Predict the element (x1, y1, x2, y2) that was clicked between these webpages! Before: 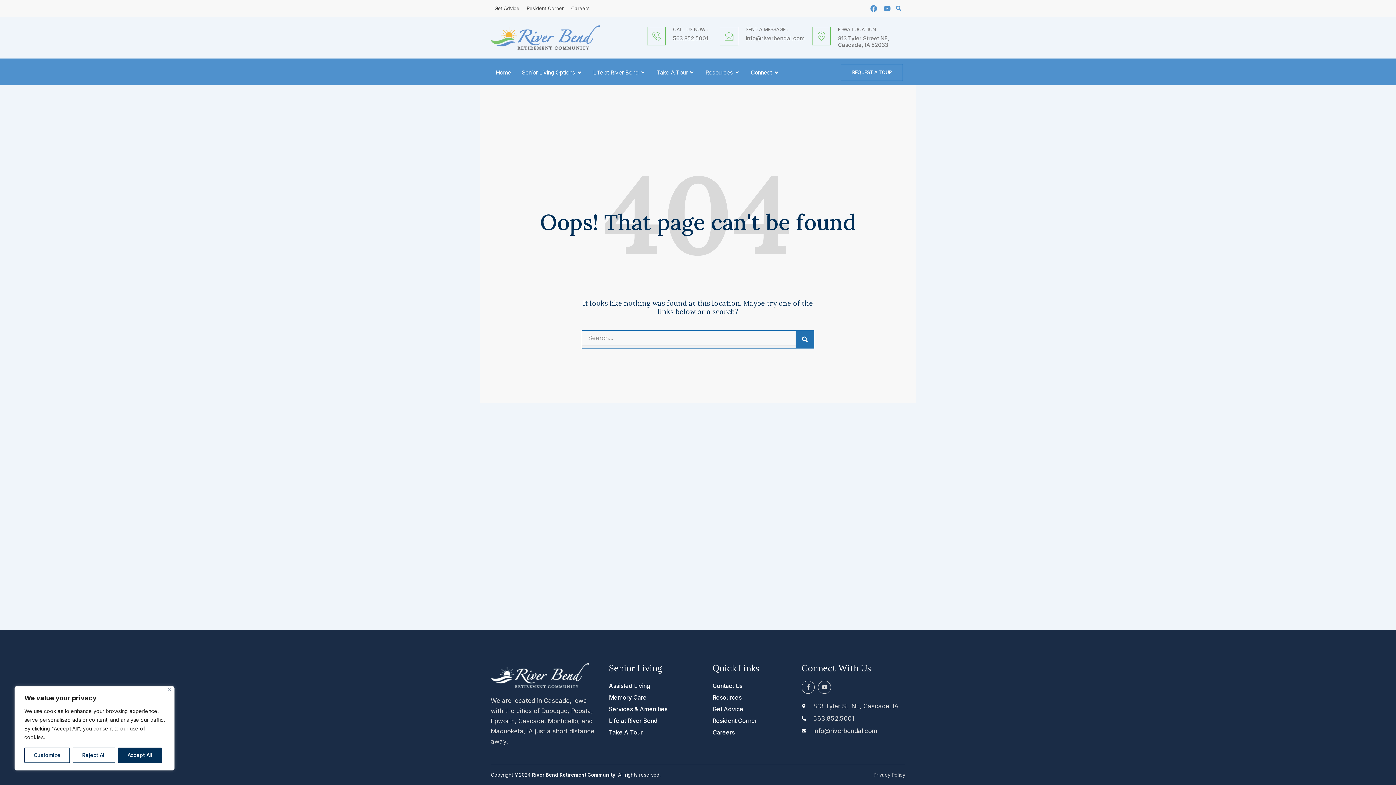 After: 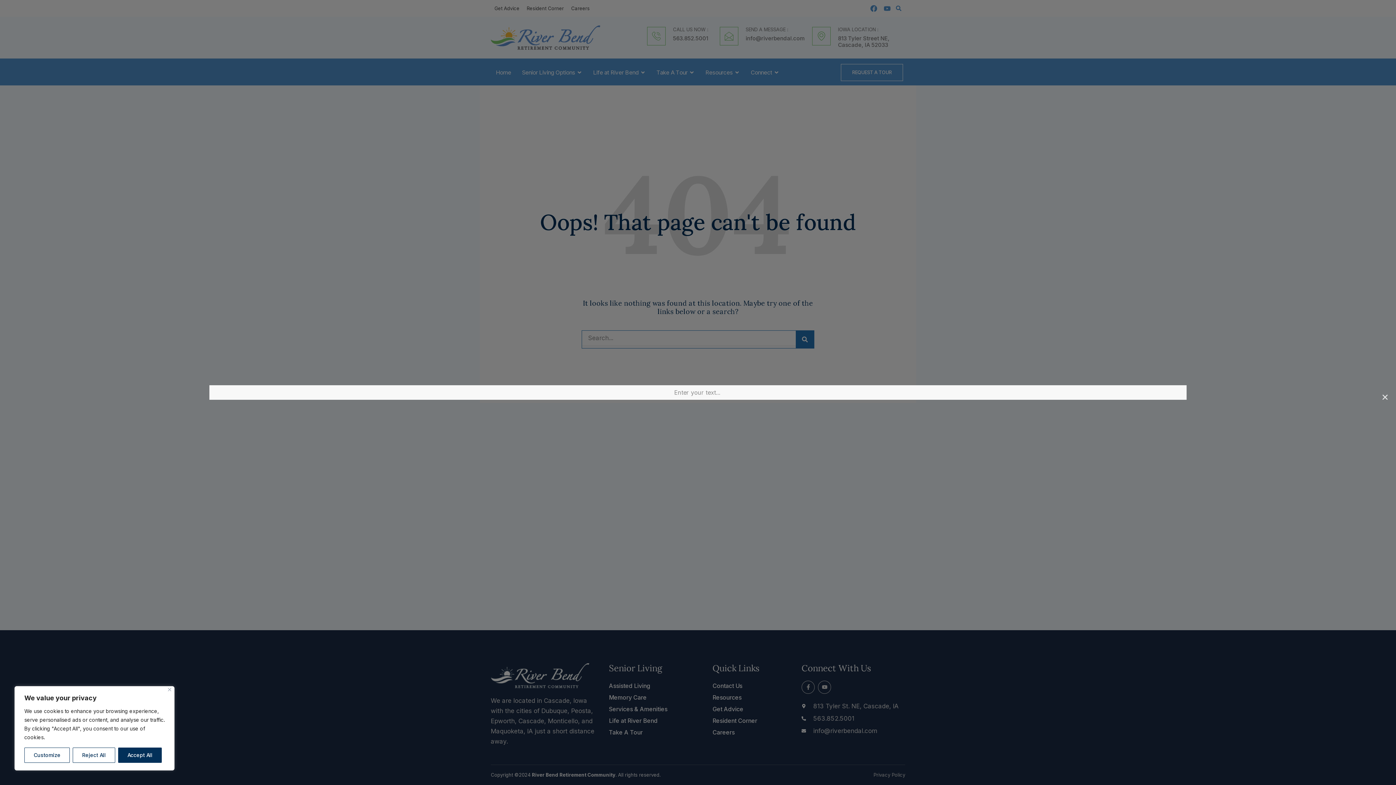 Action: bbox: (892, 1, 905, 14) label: Search